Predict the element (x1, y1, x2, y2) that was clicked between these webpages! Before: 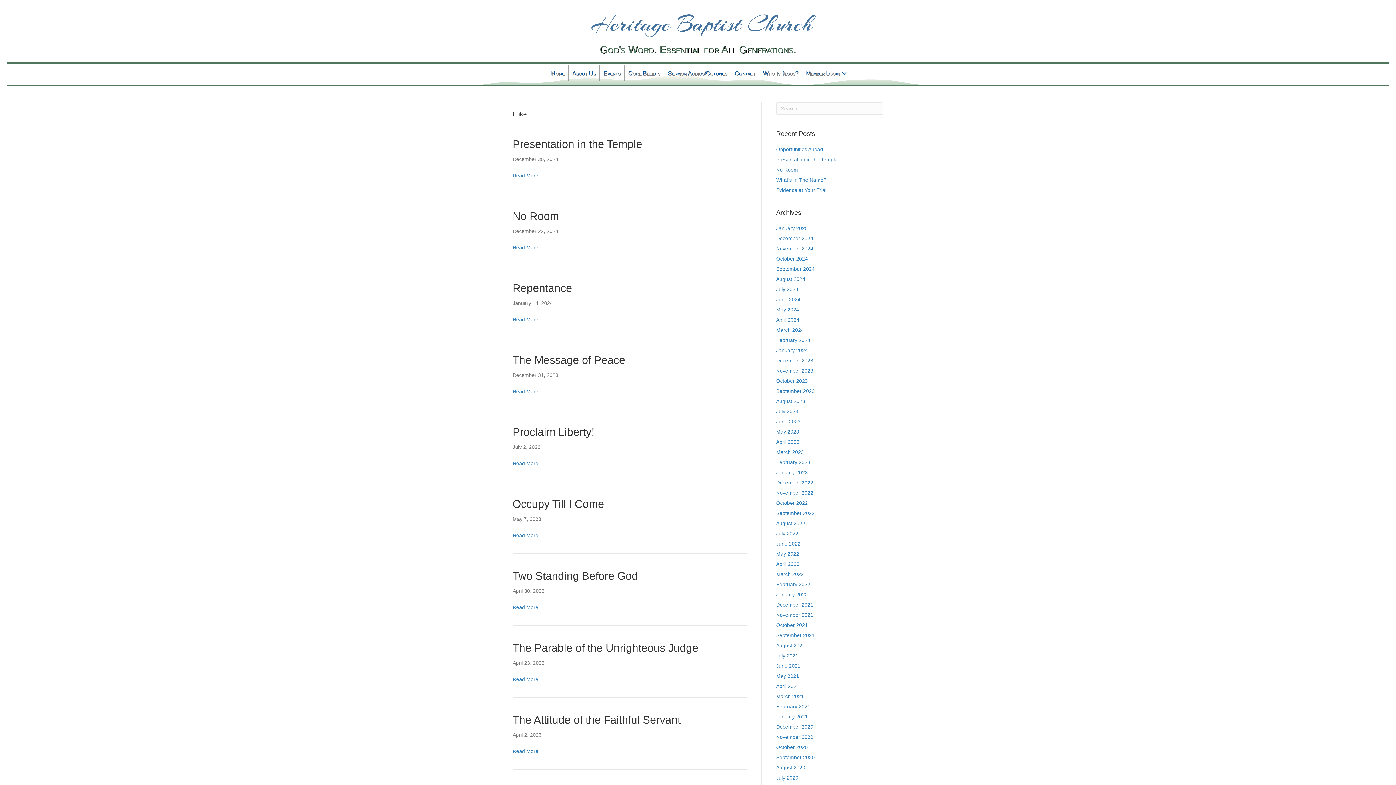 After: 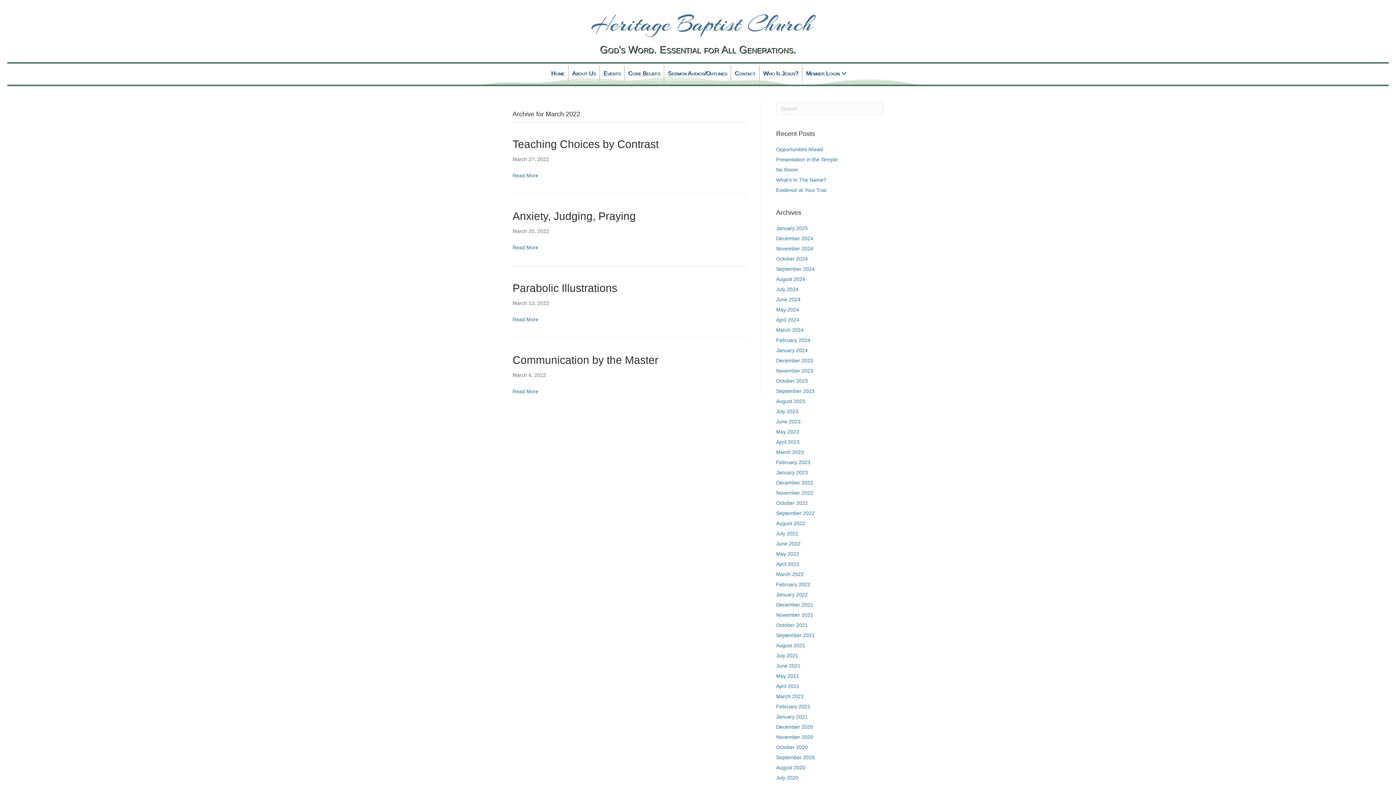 Action: bbox: (776, 571, 804, 577) label: March 2022